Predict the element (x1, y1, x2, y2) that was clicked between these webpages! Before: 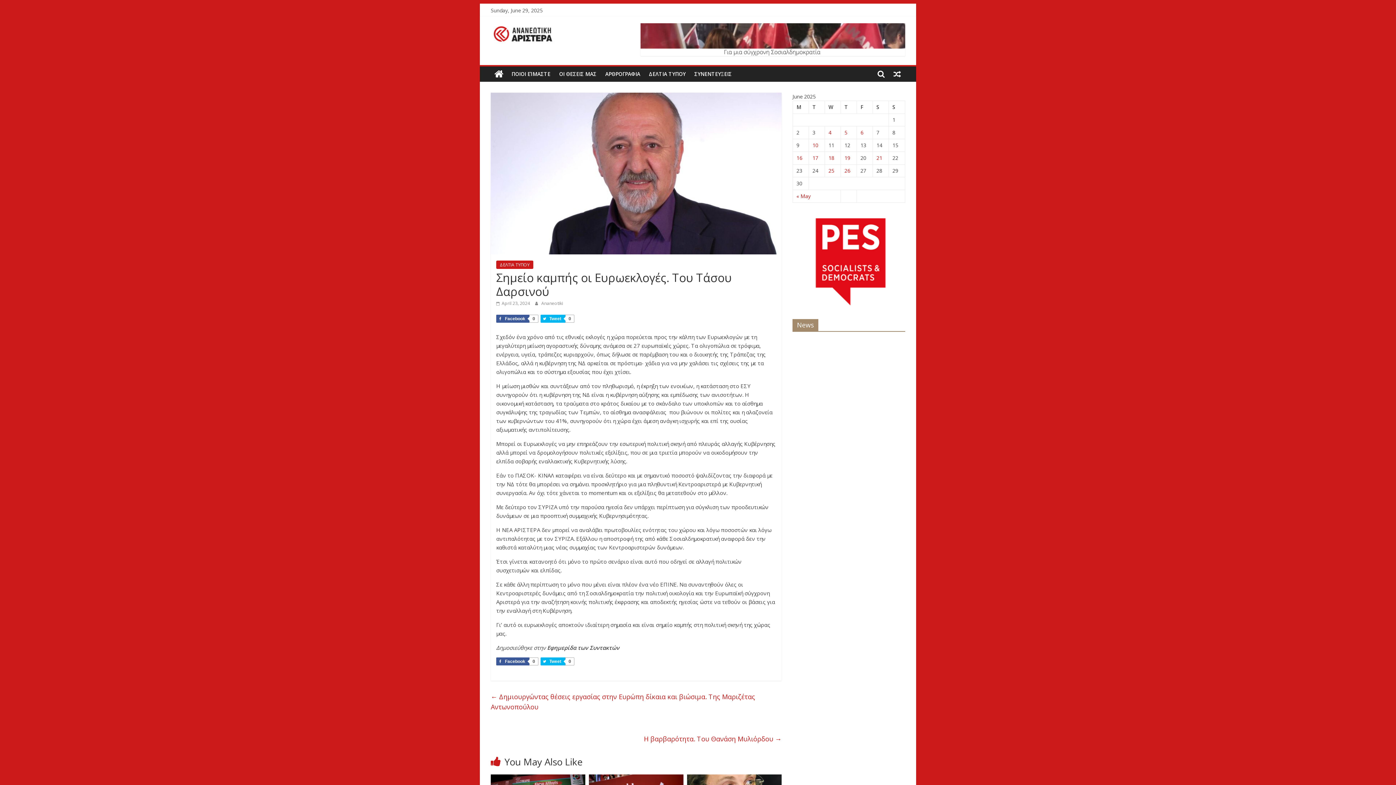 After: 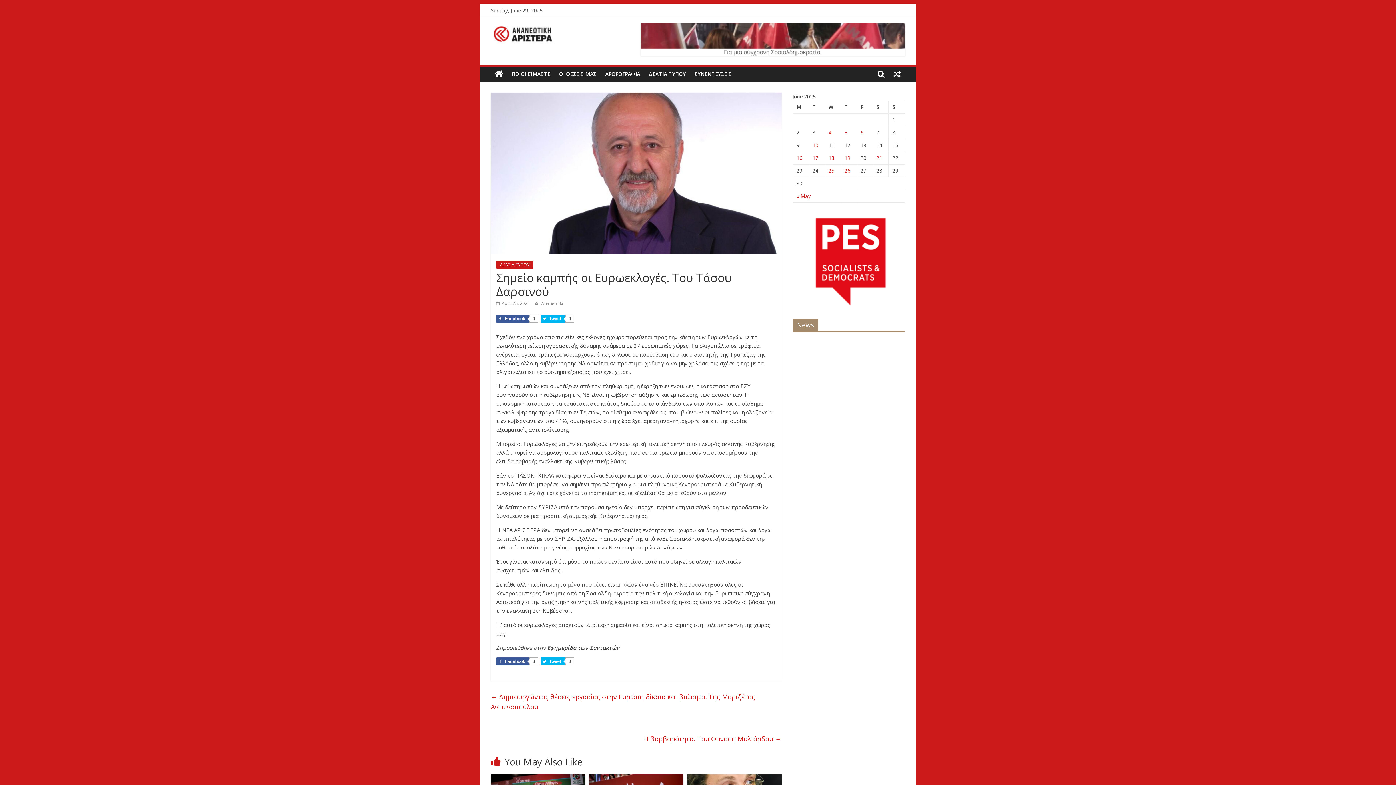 Action: bbox: (792, 215, 905, 306)